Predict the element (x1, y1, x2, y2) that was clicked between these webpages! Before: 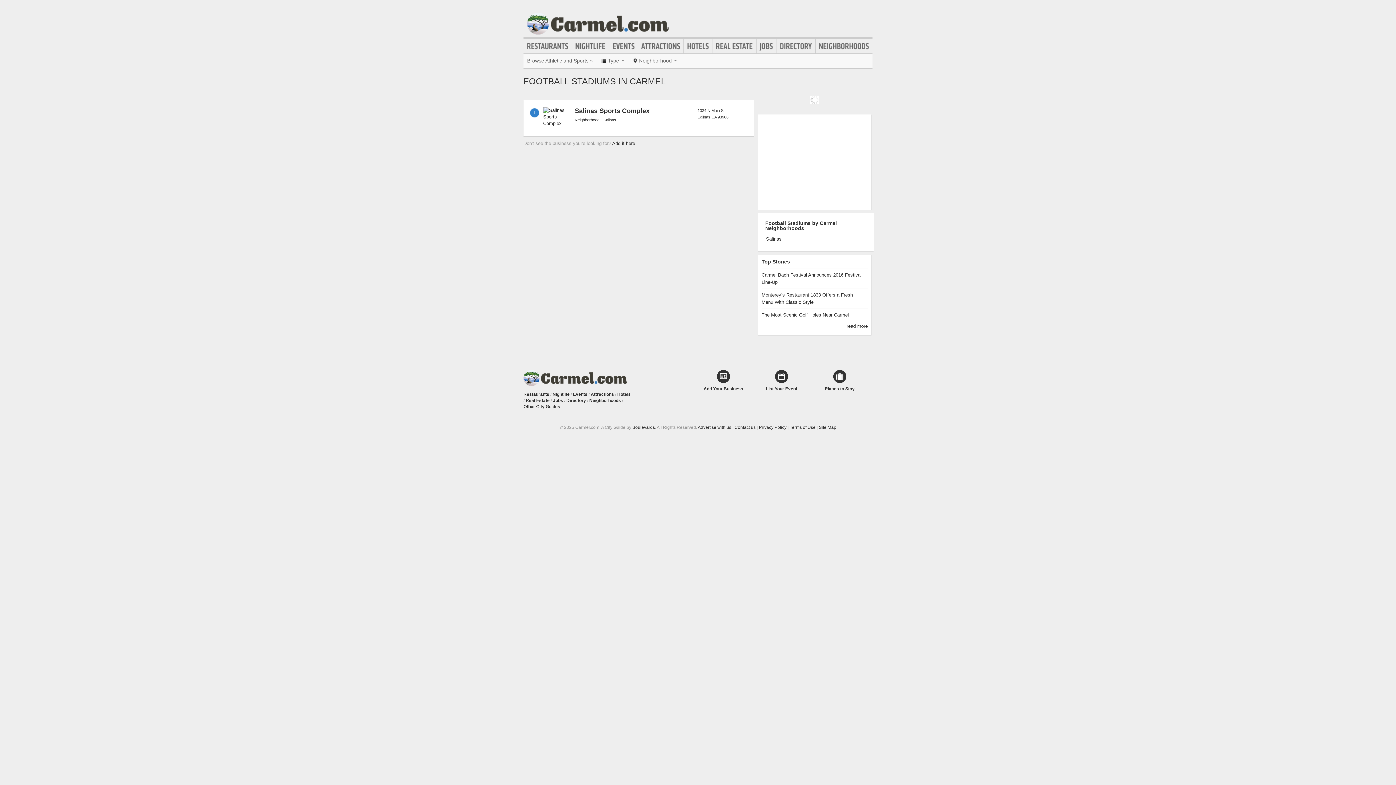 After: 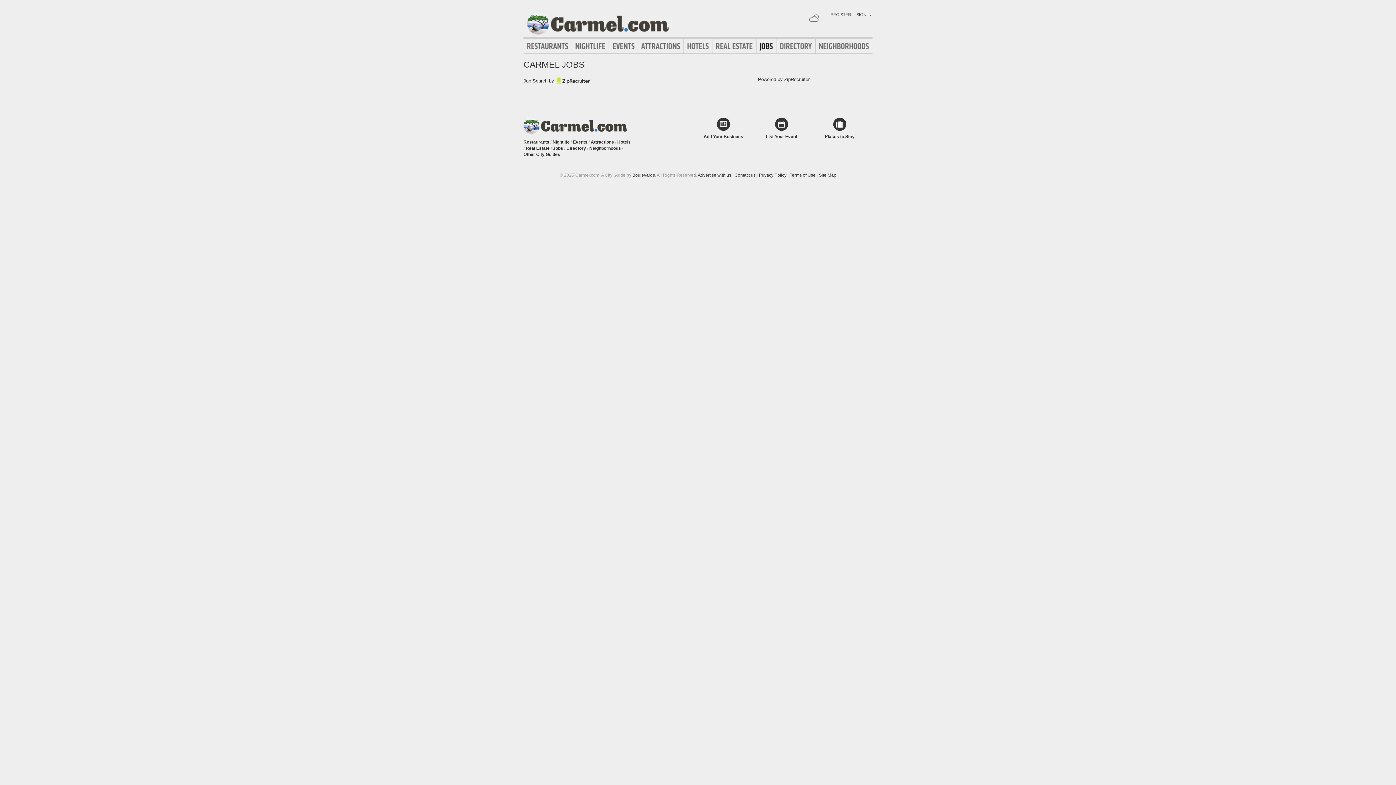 Action: bbox: (553, 398, 563, 403) label: Jobs